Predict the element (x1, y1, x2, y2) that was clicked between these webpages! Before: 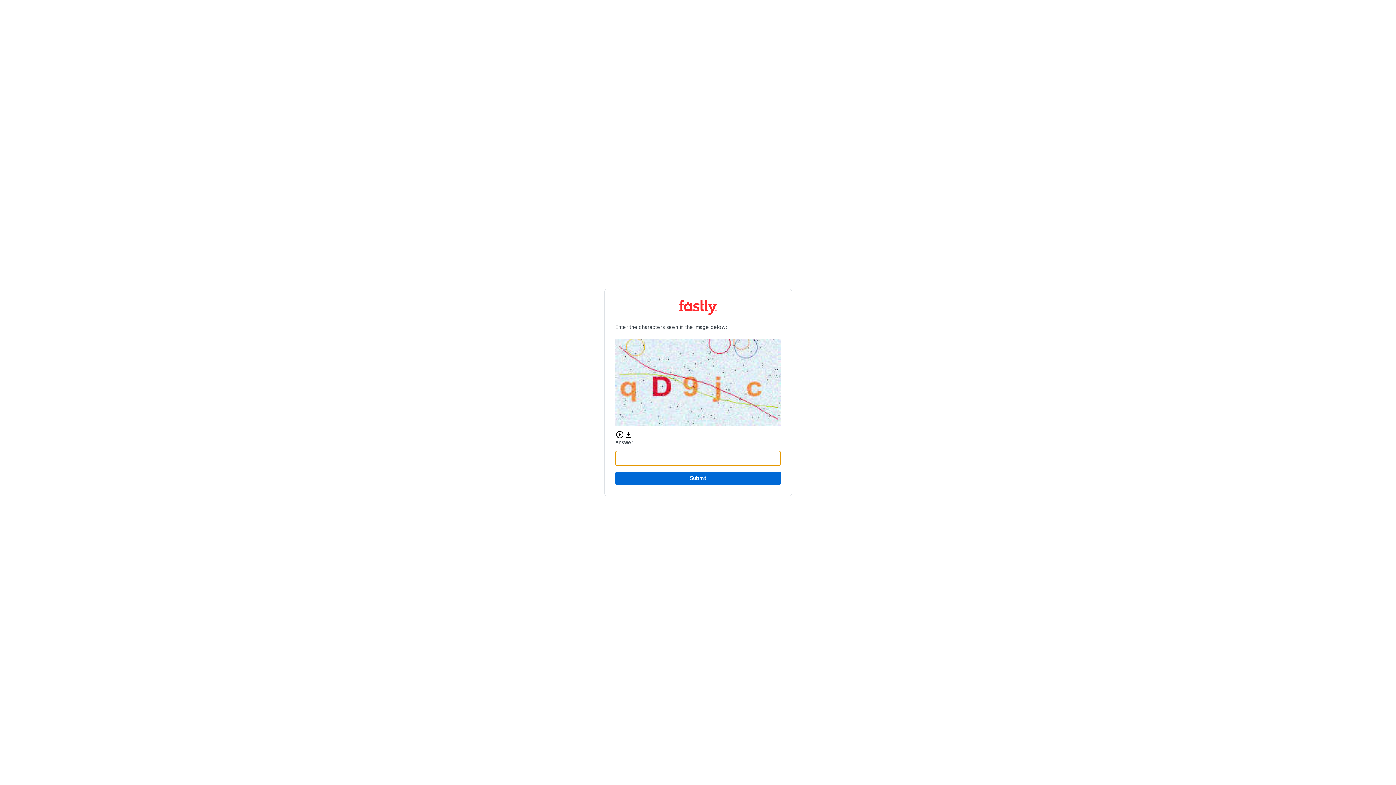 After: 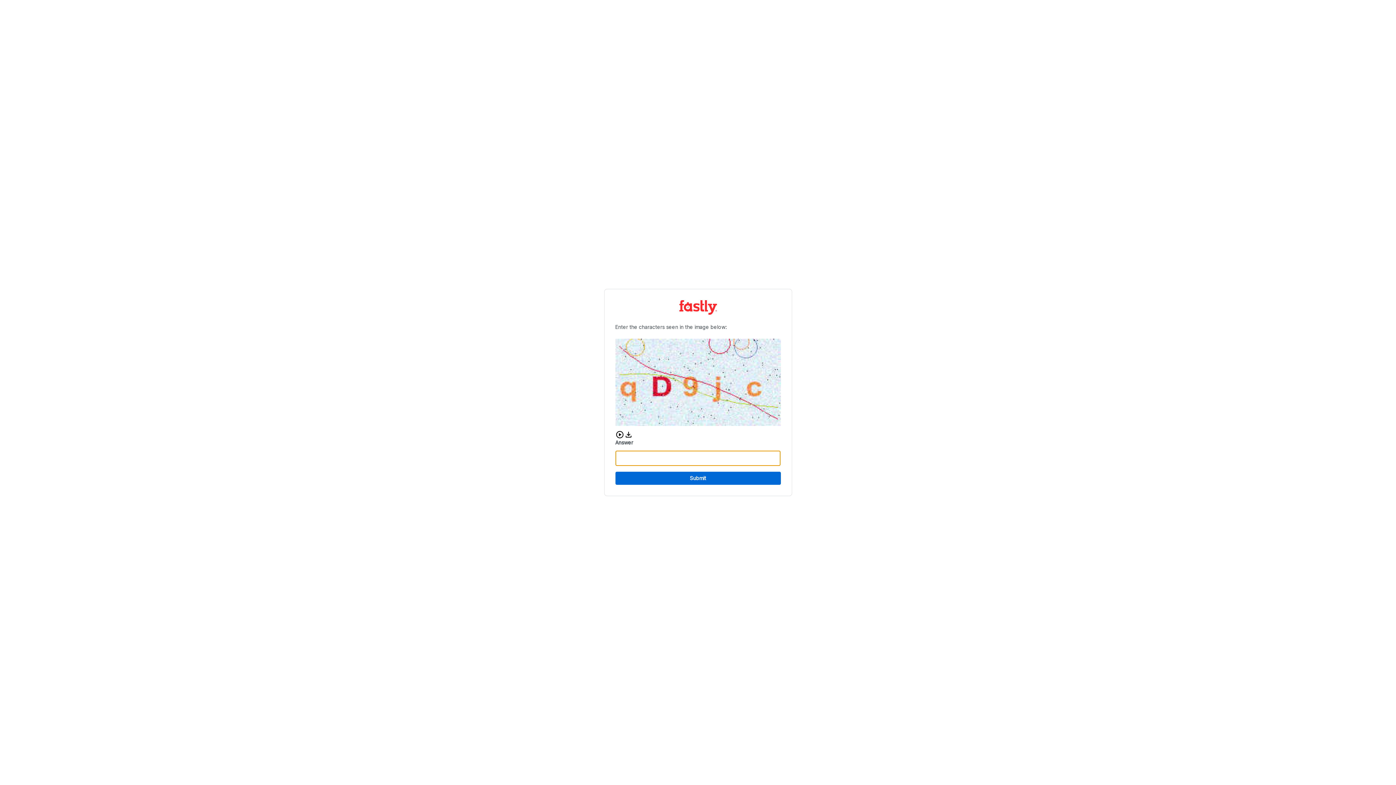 Action: bbox: (615, 472, 780, 485) label: Submit